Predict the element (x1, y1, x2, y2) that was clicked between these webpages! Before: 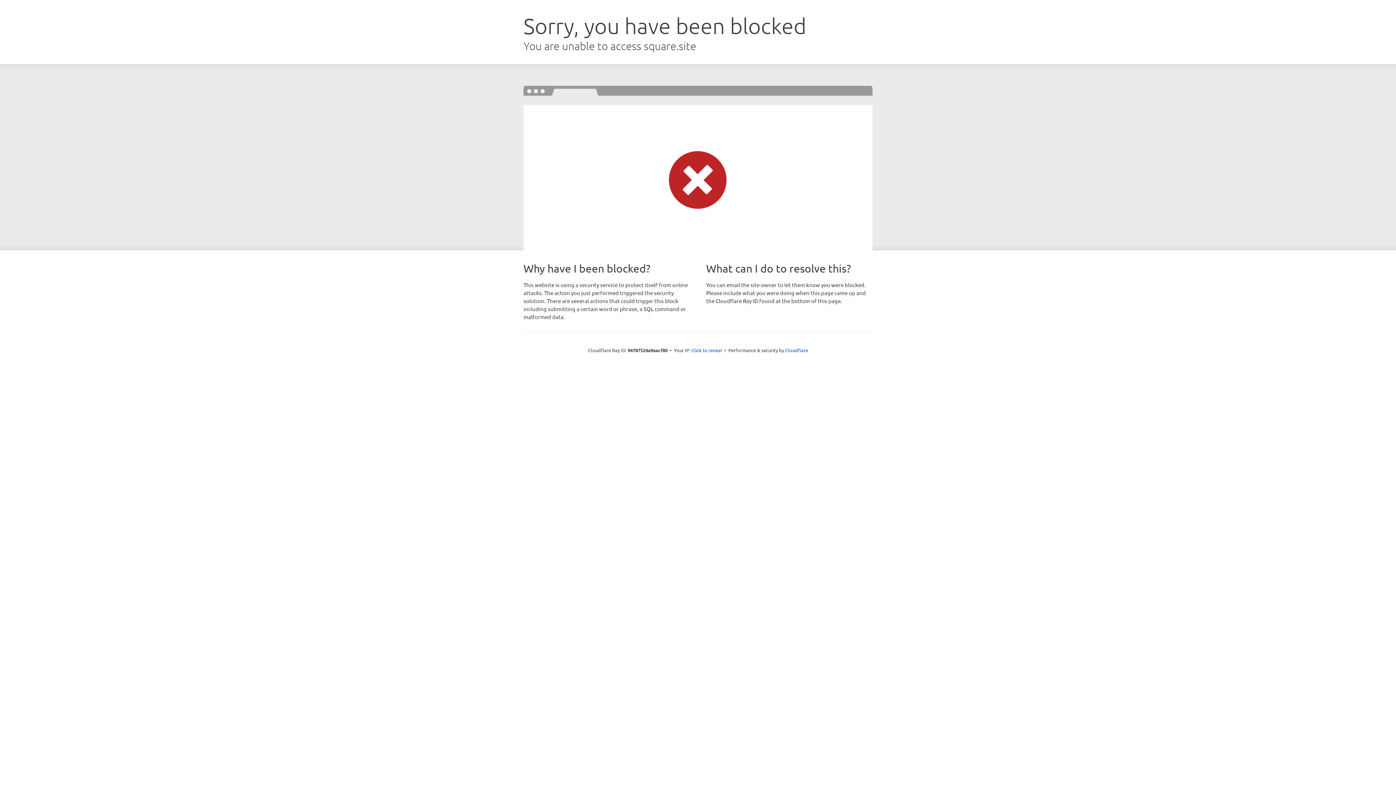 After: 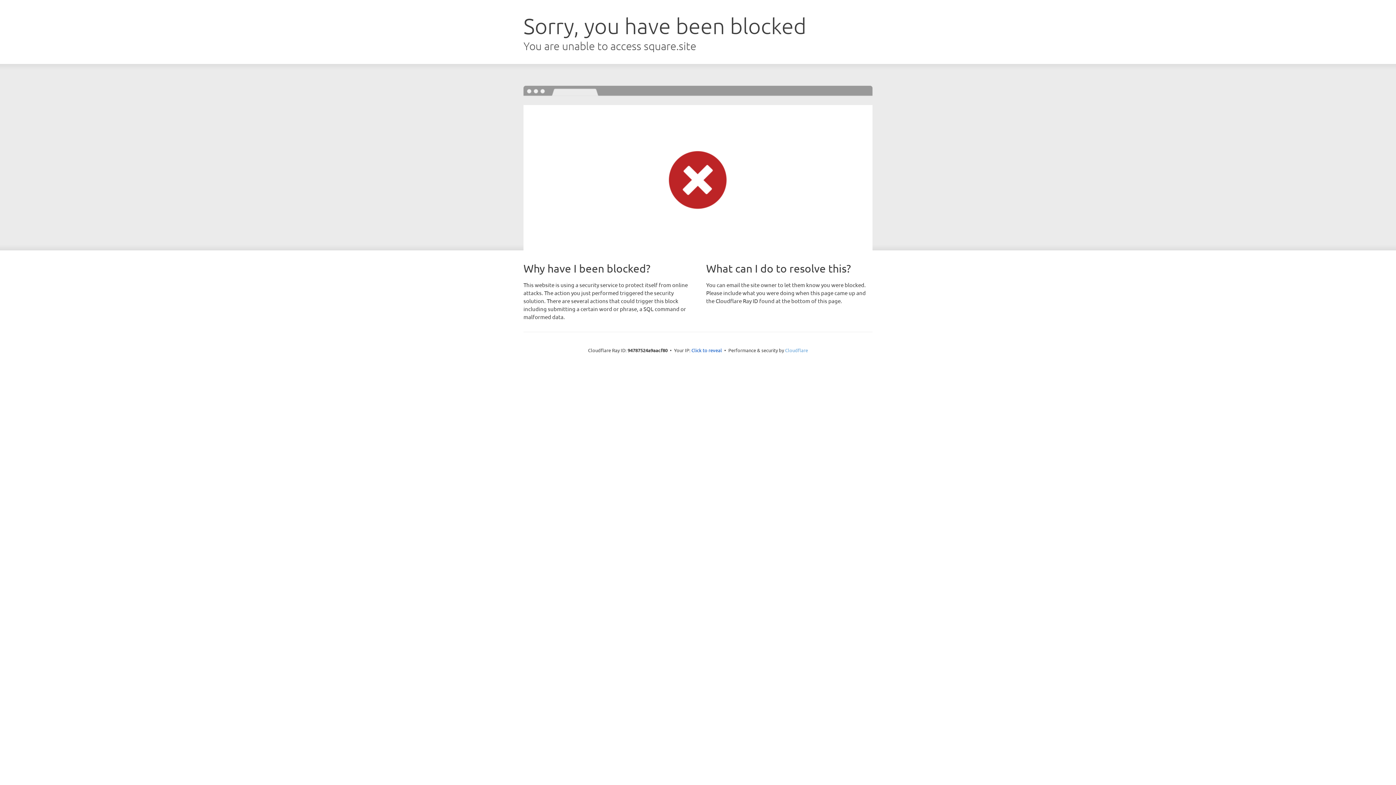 Action: label: Cloudflare bbox: (785, 347, 808, 353)